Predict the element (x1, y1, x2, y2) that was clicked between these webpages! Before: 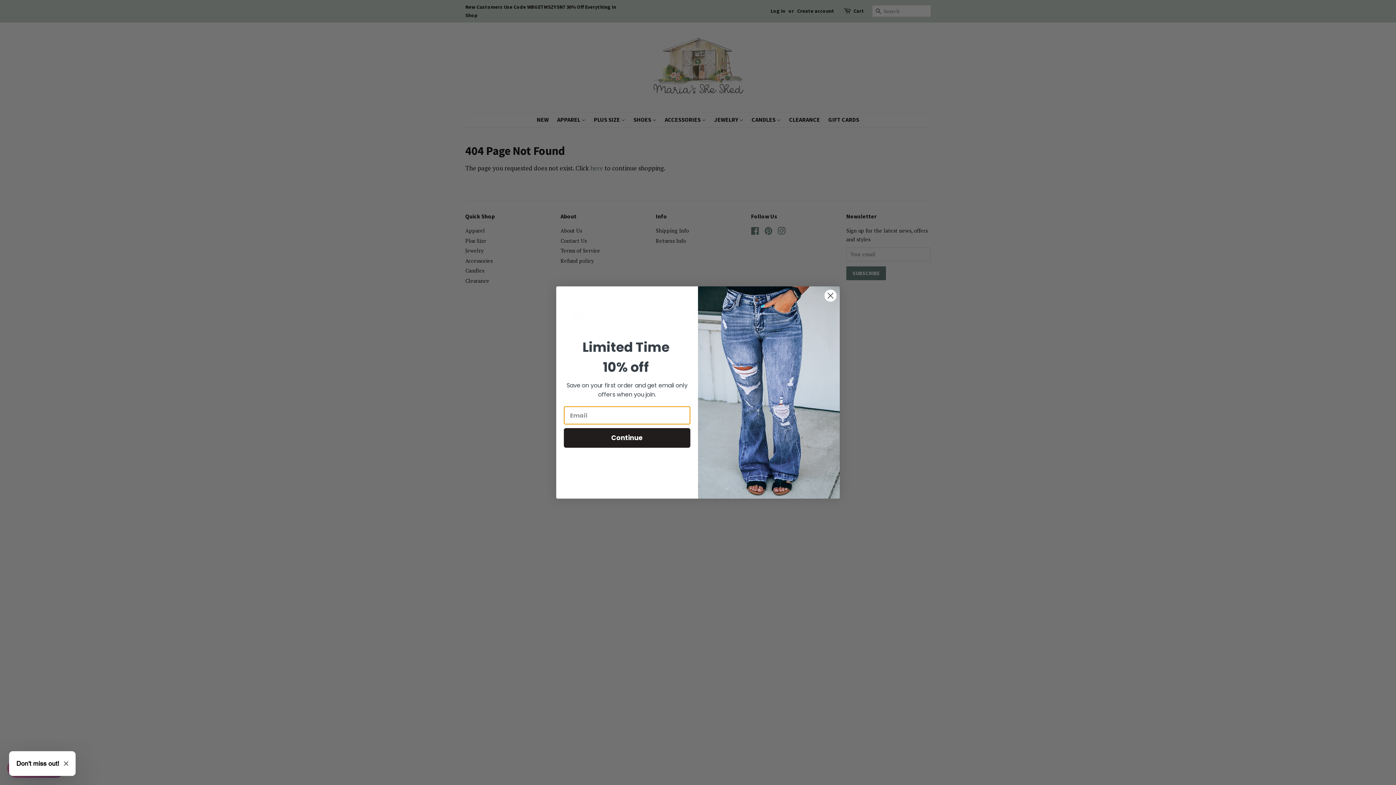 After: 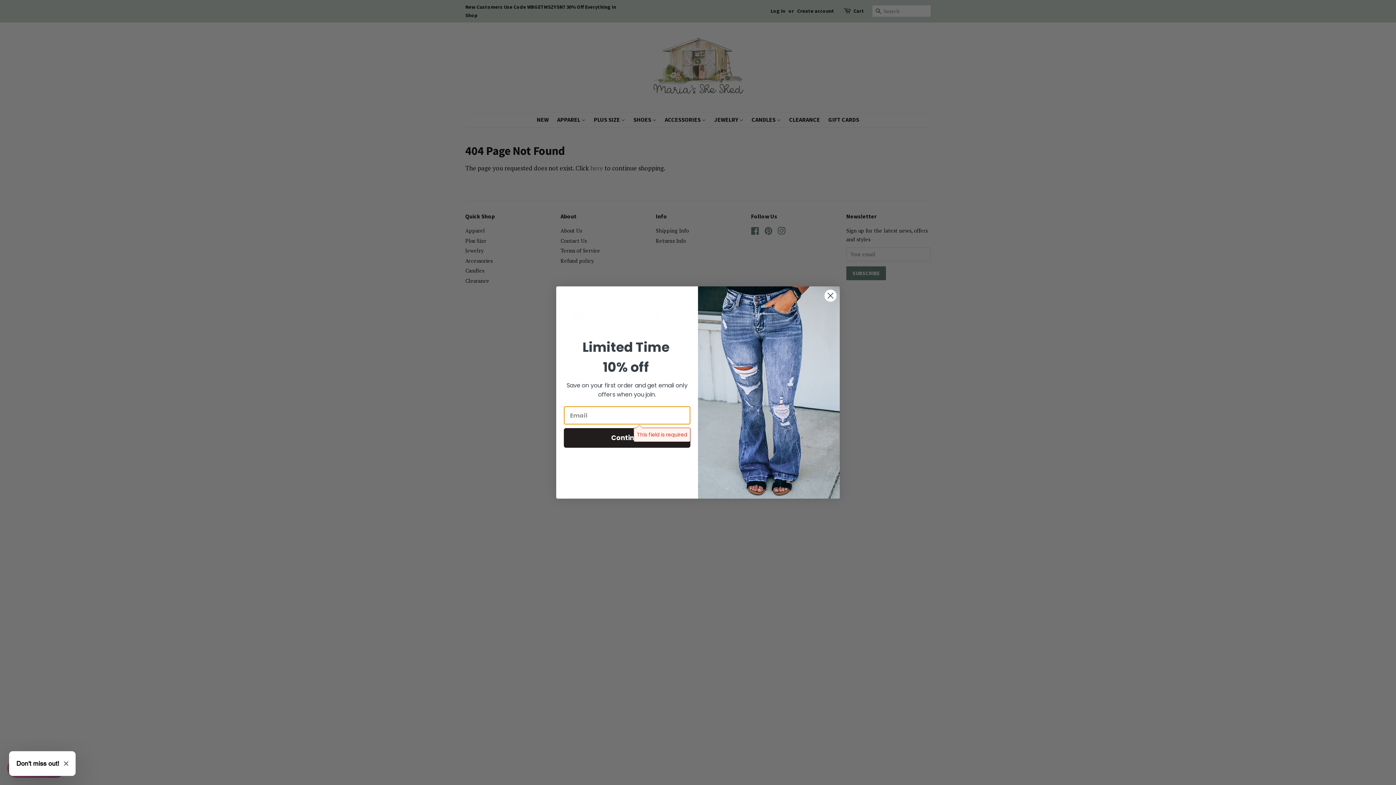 Action: label: Continue bbox: (564, 428, 690, 448)